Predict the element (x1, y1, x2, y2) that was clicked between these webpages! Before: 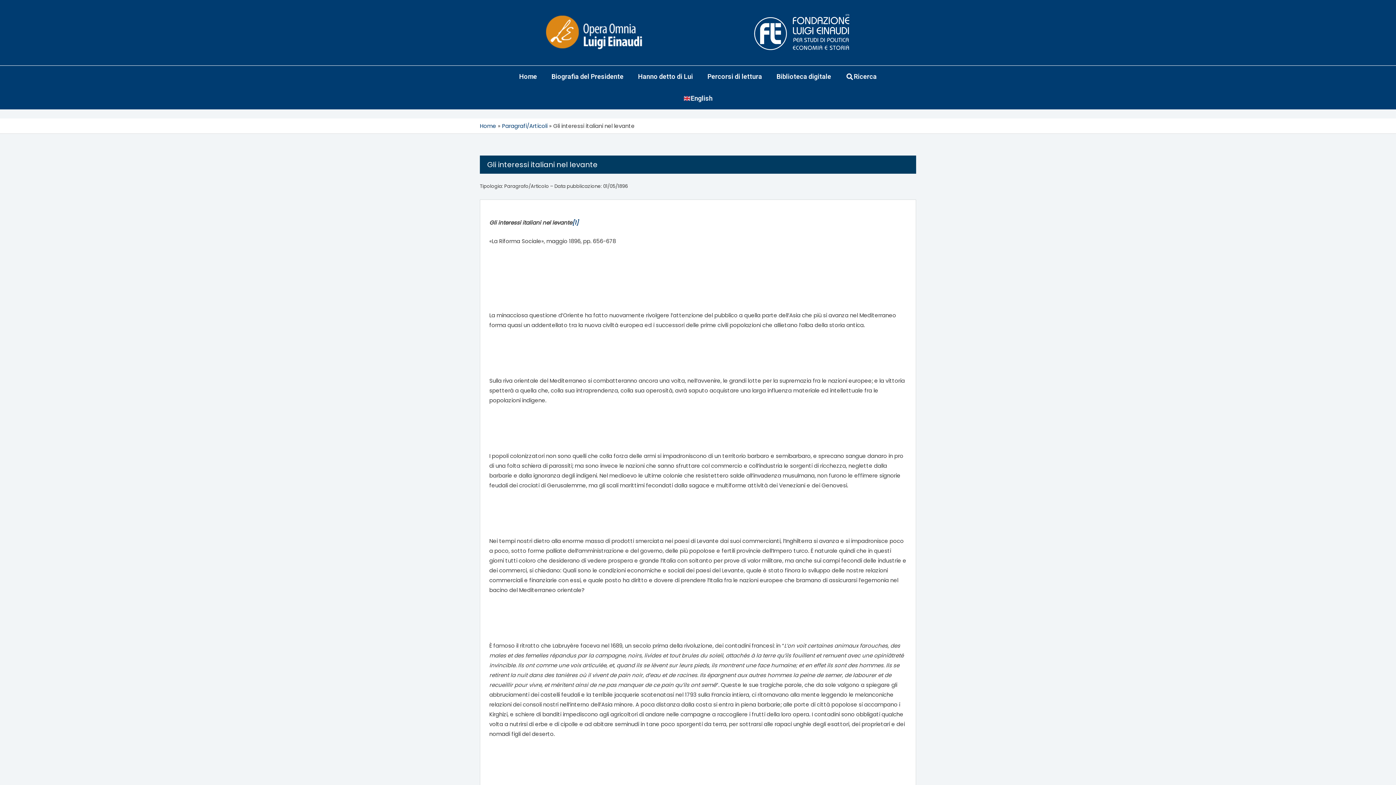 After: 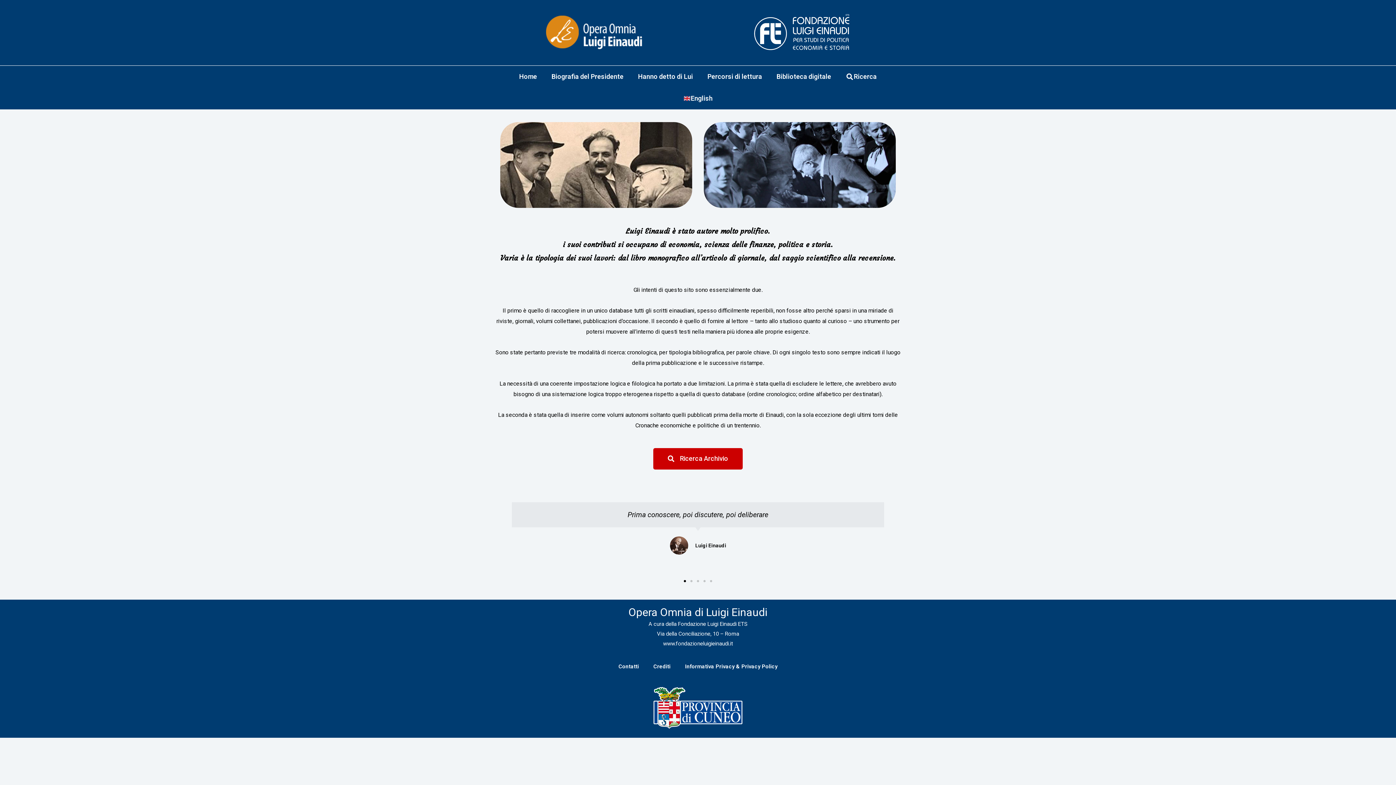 Action: bbox: (546, 15, 643, 50)